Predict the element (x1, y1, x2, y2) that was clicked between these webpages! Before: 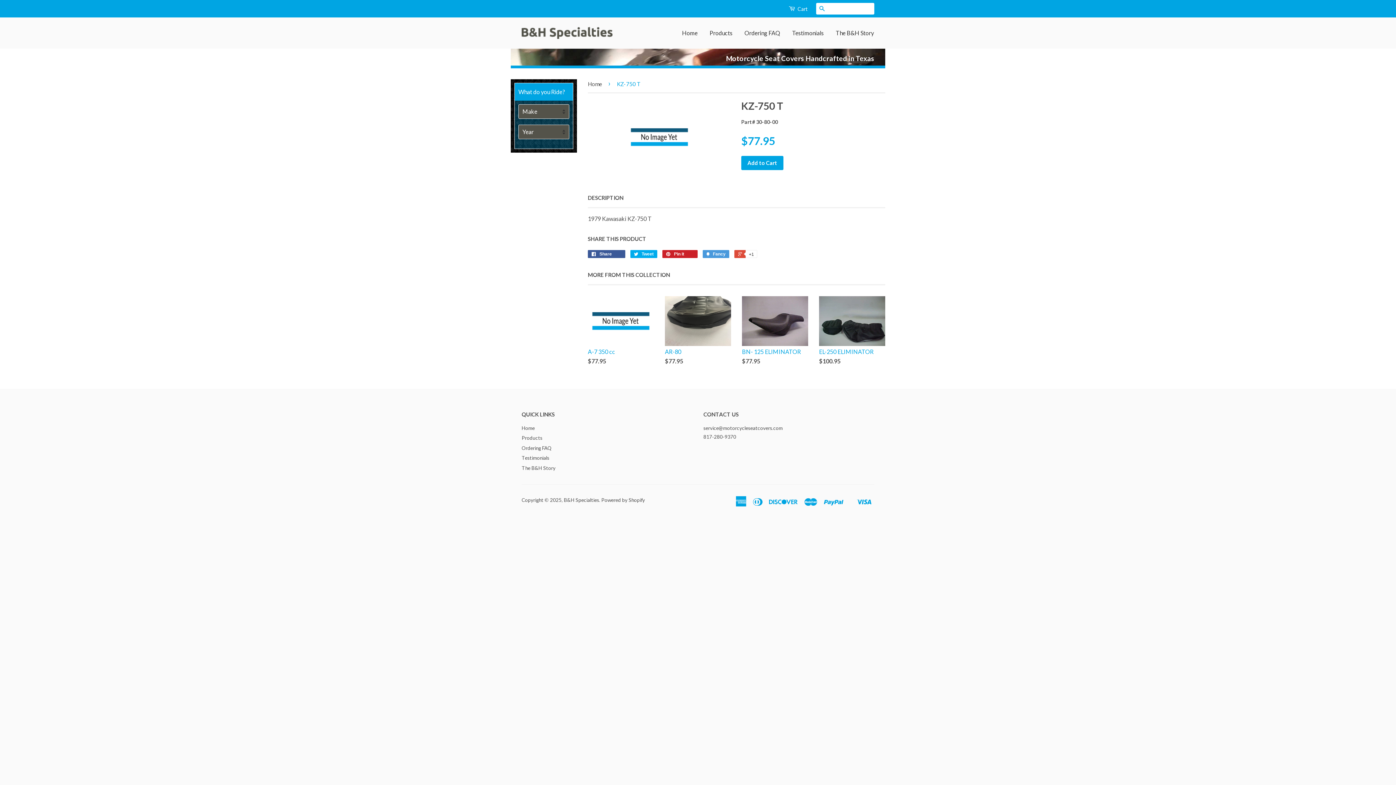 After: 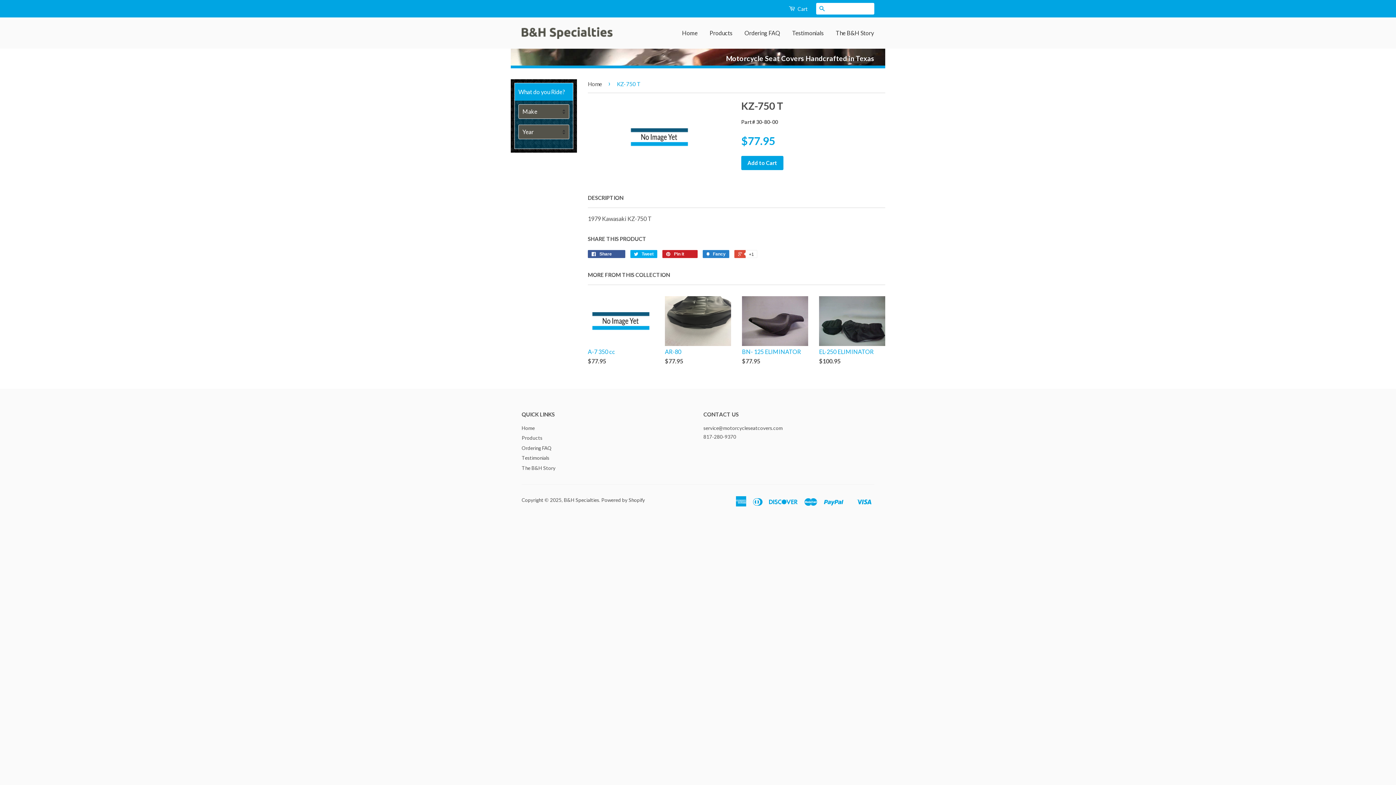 Action: bbox: (702, 250, 729, 258) label:  Fancy